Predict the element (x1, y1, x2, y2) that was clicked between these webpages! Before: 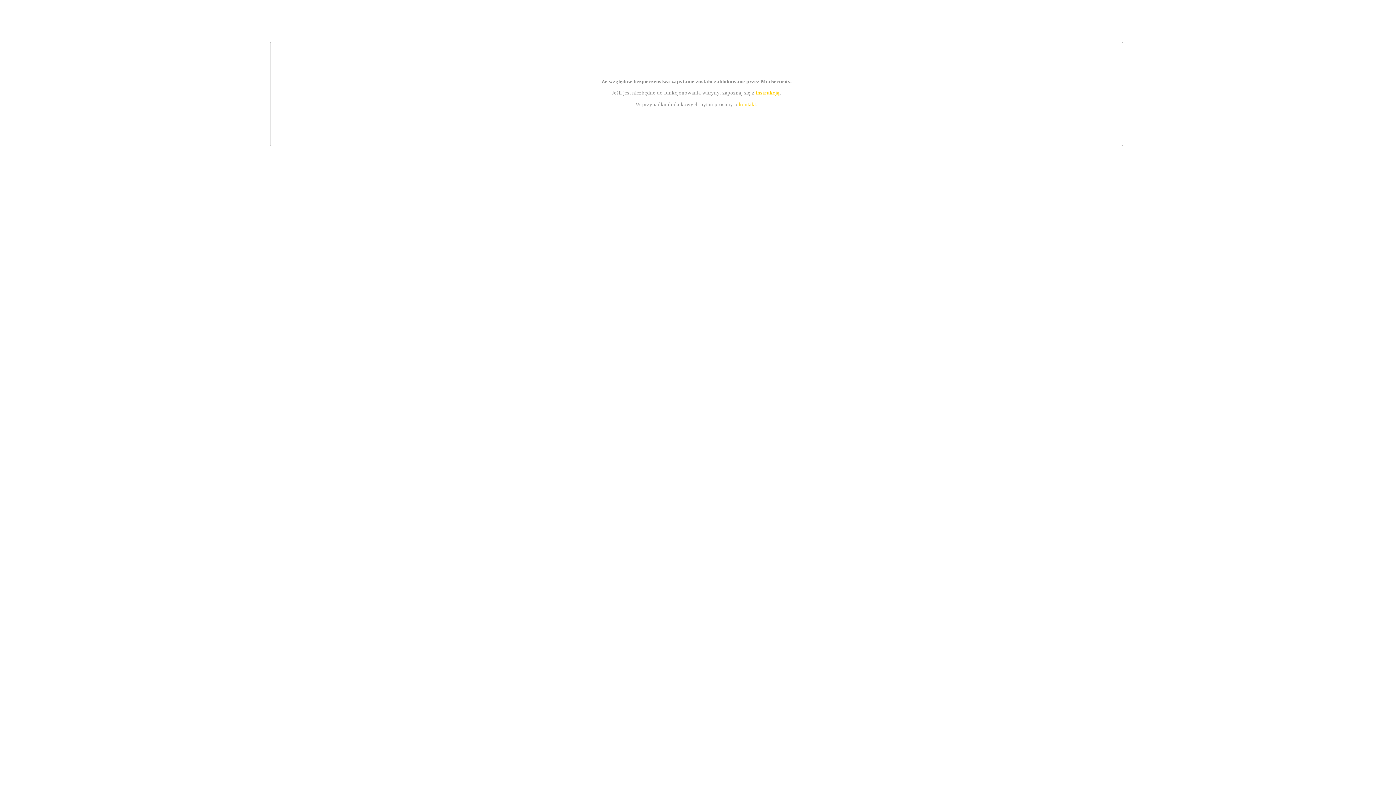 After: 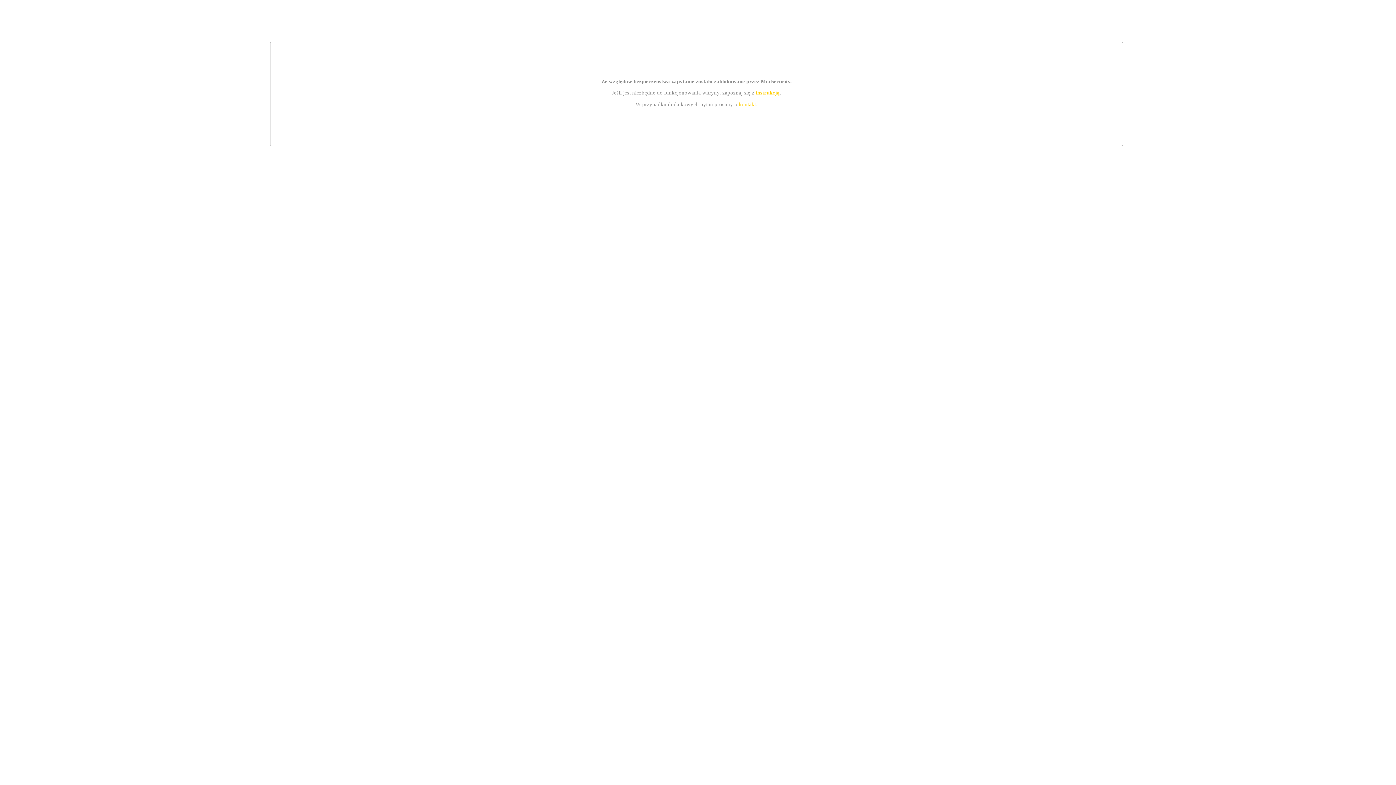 Action: bbox: (755, 89, 779, 95) label: instrukcją